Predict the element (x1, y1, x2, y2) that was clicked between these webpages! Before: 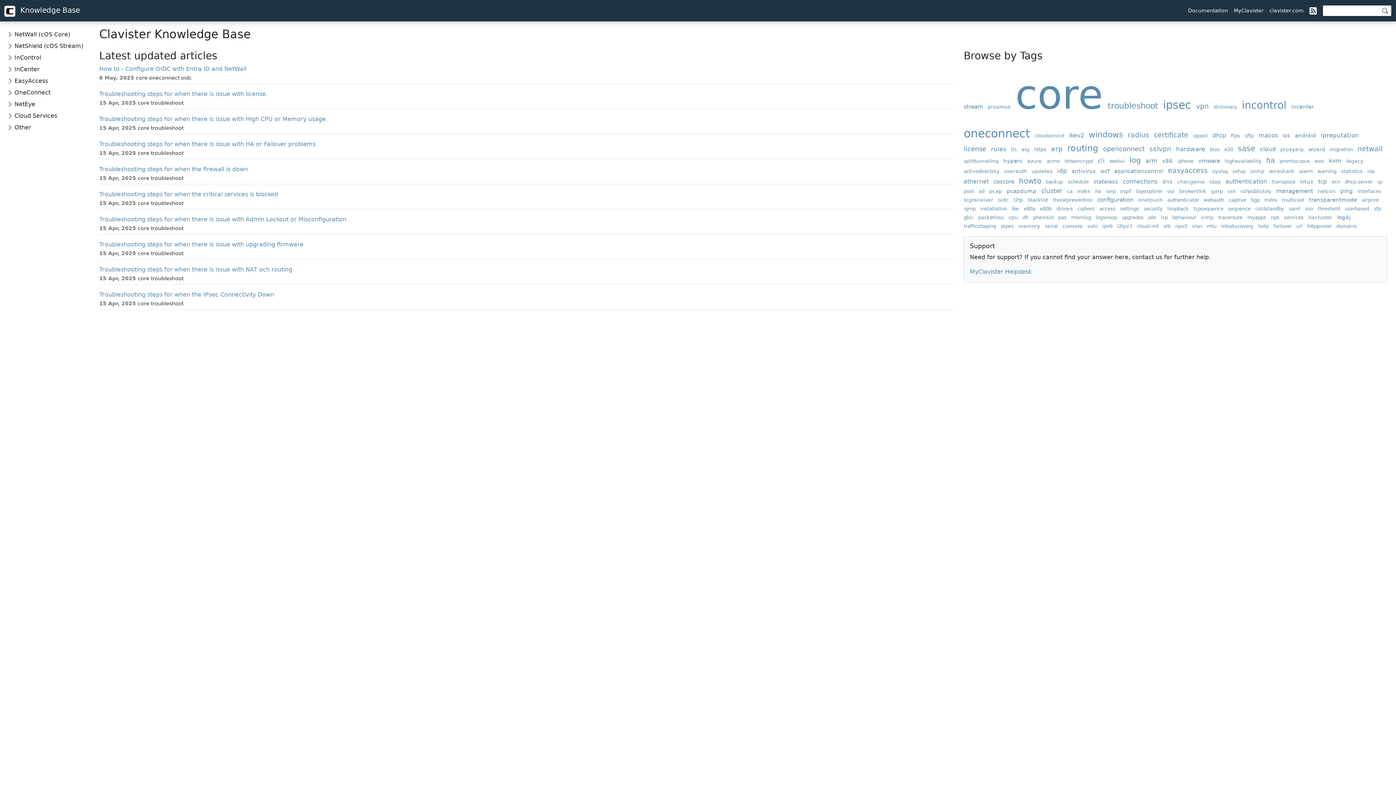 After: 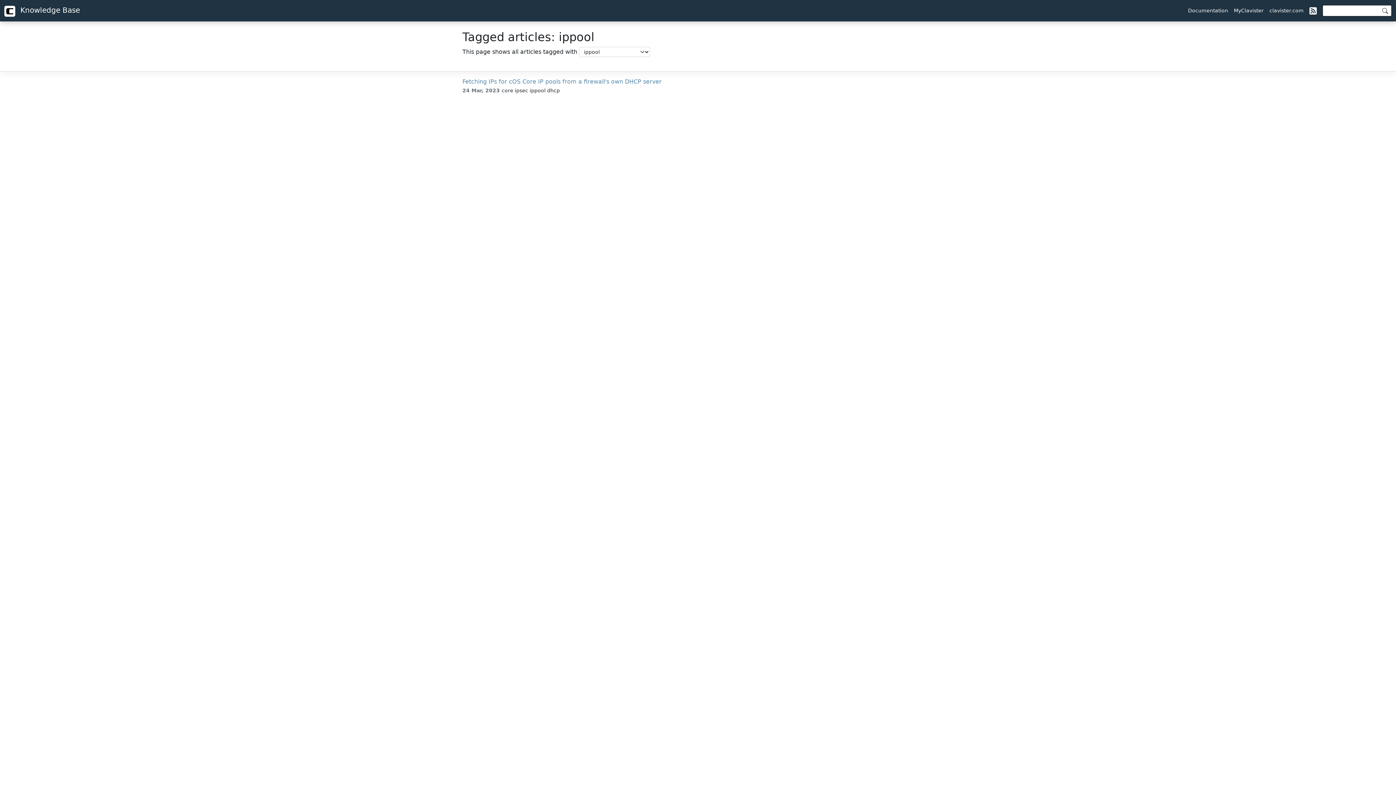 Action: bbox: (1193, 133, 1210, 138) label: ippool